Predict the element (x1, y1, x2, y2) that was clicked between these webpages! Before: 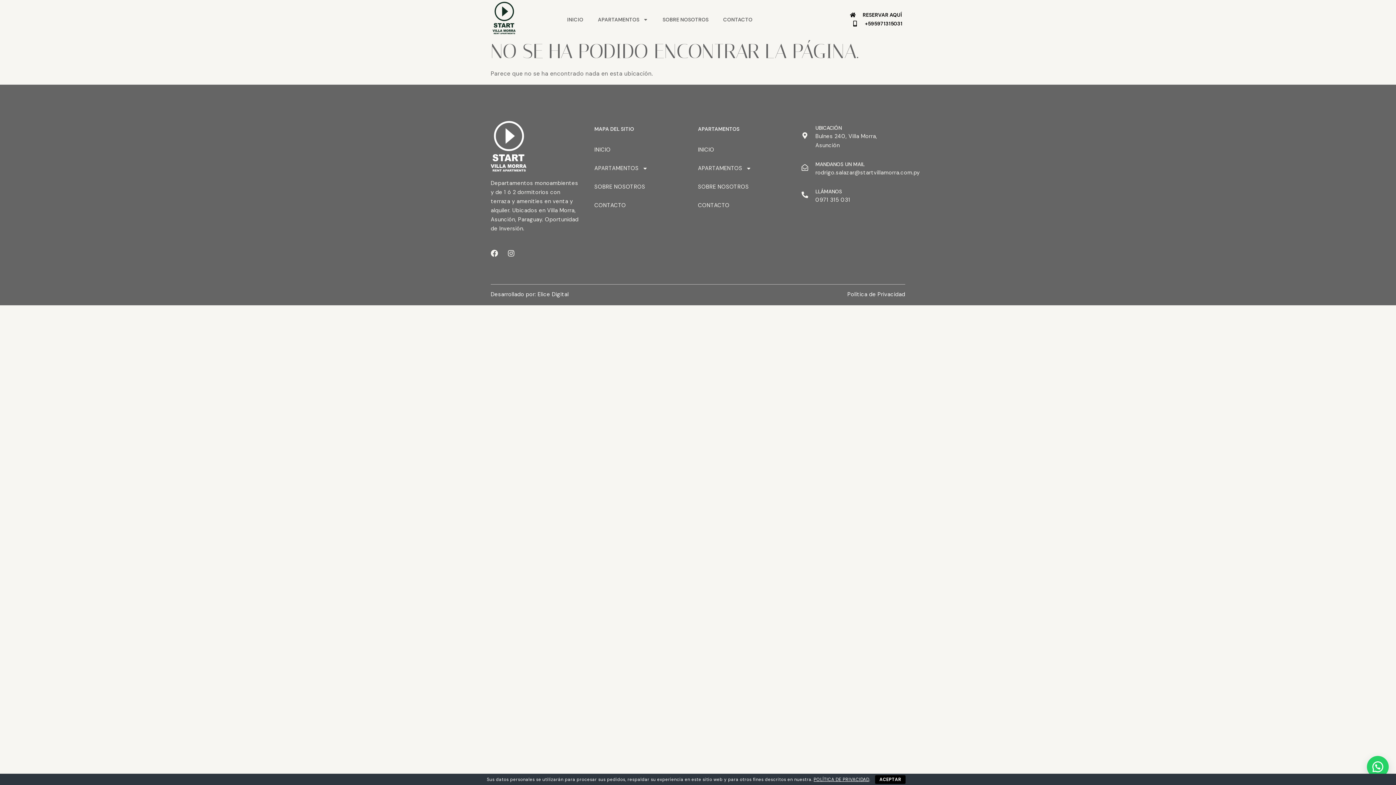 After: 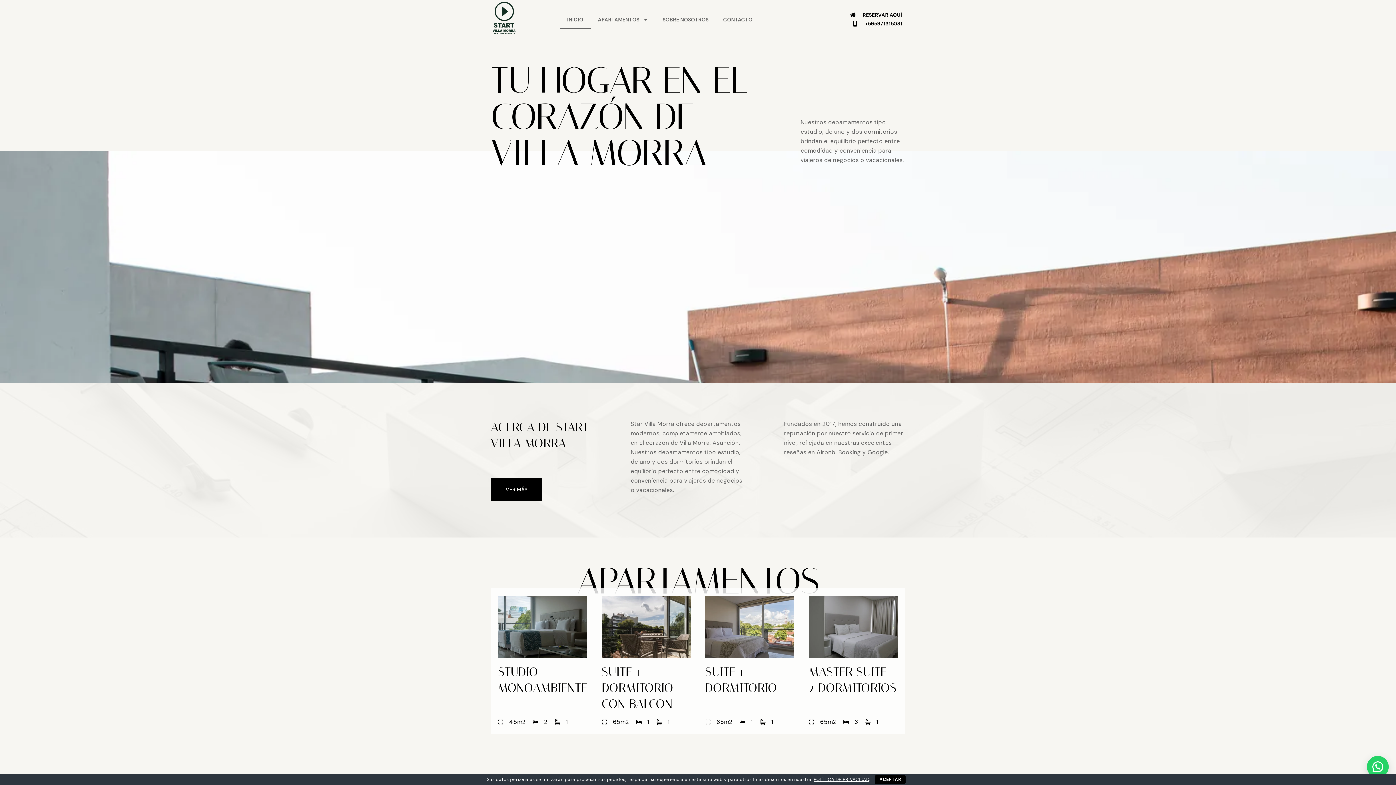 Action: bbox: (490, 121, 580, 171)